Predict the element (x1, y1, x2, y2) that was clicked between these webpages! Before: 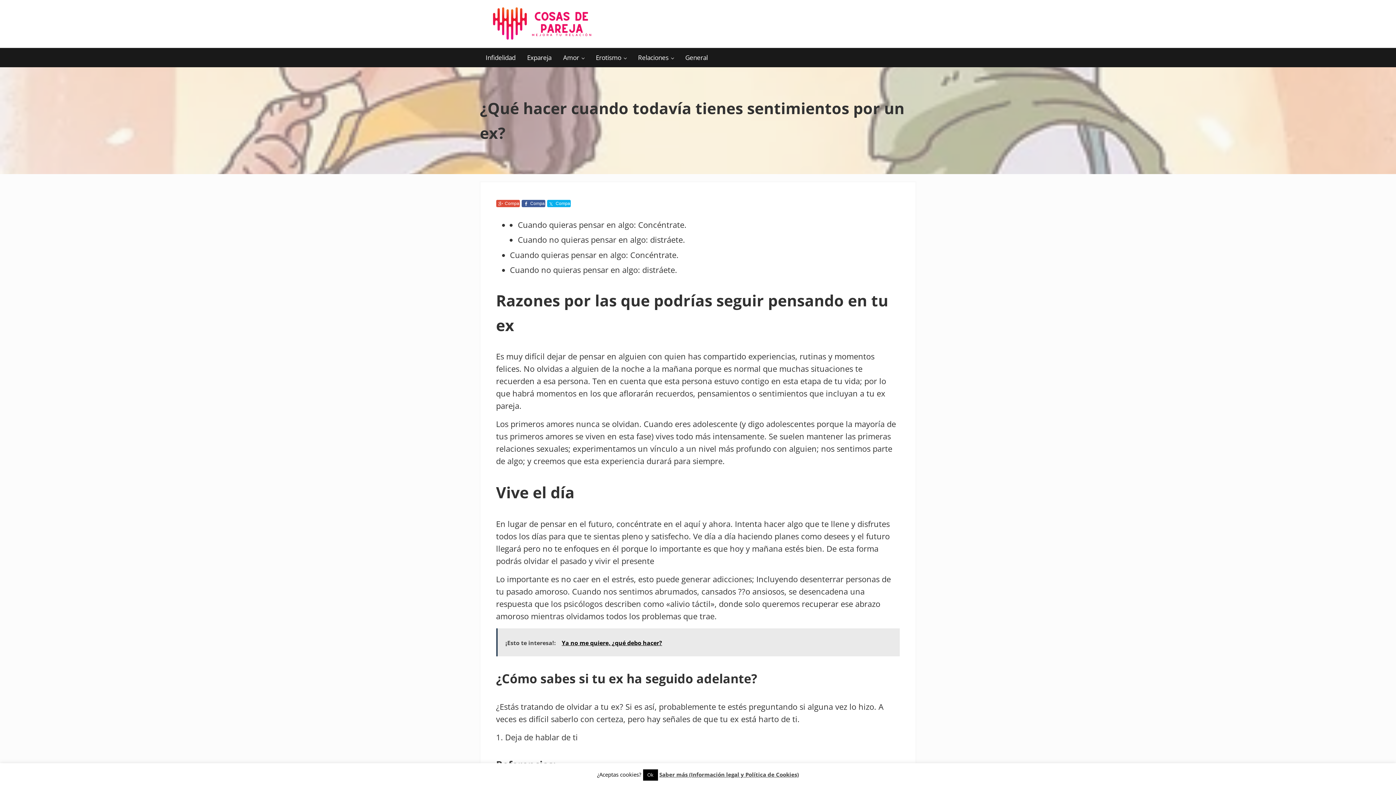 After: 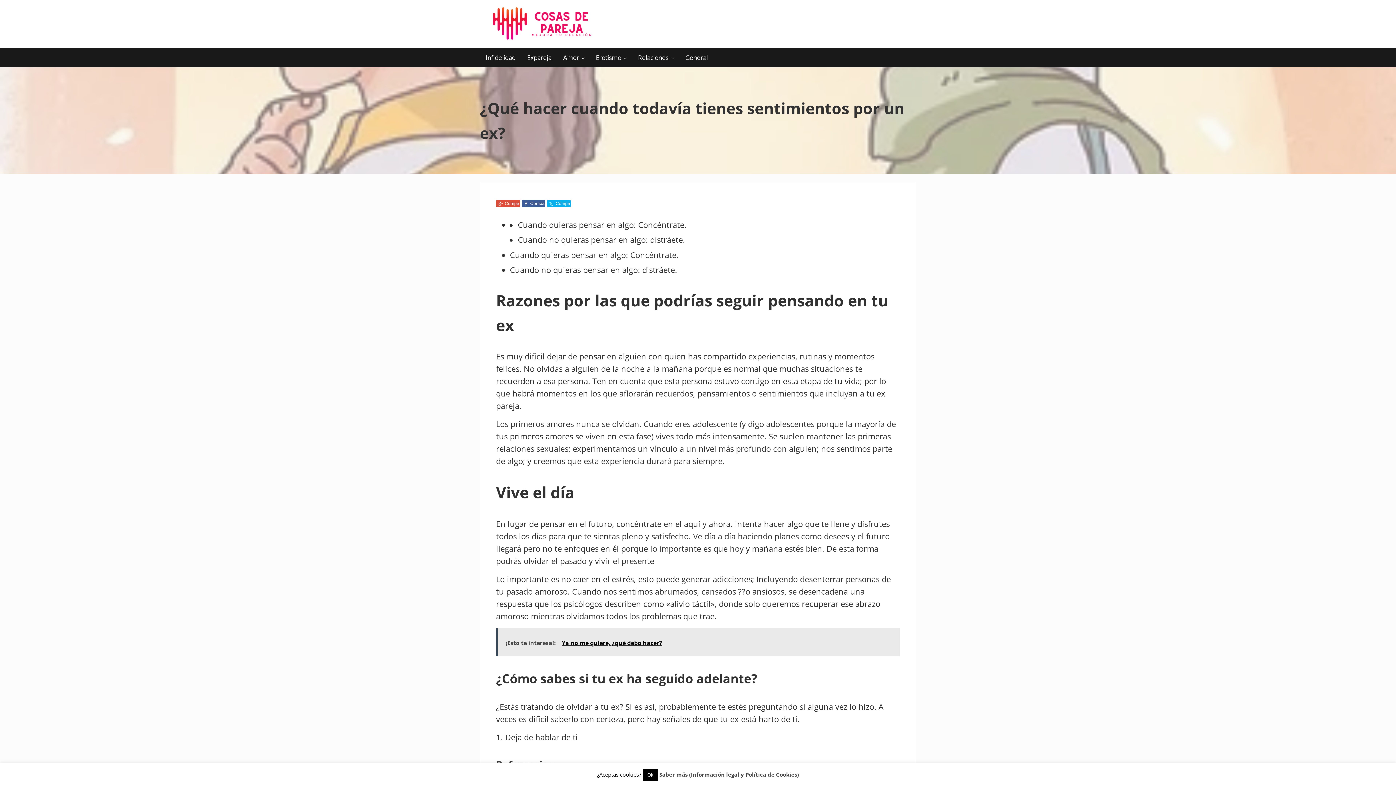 Action: label: ¡Esto te interesa!:   Ya no me quiere, ¿qué debo hacer? bbox: (496, 628, 900, 656)